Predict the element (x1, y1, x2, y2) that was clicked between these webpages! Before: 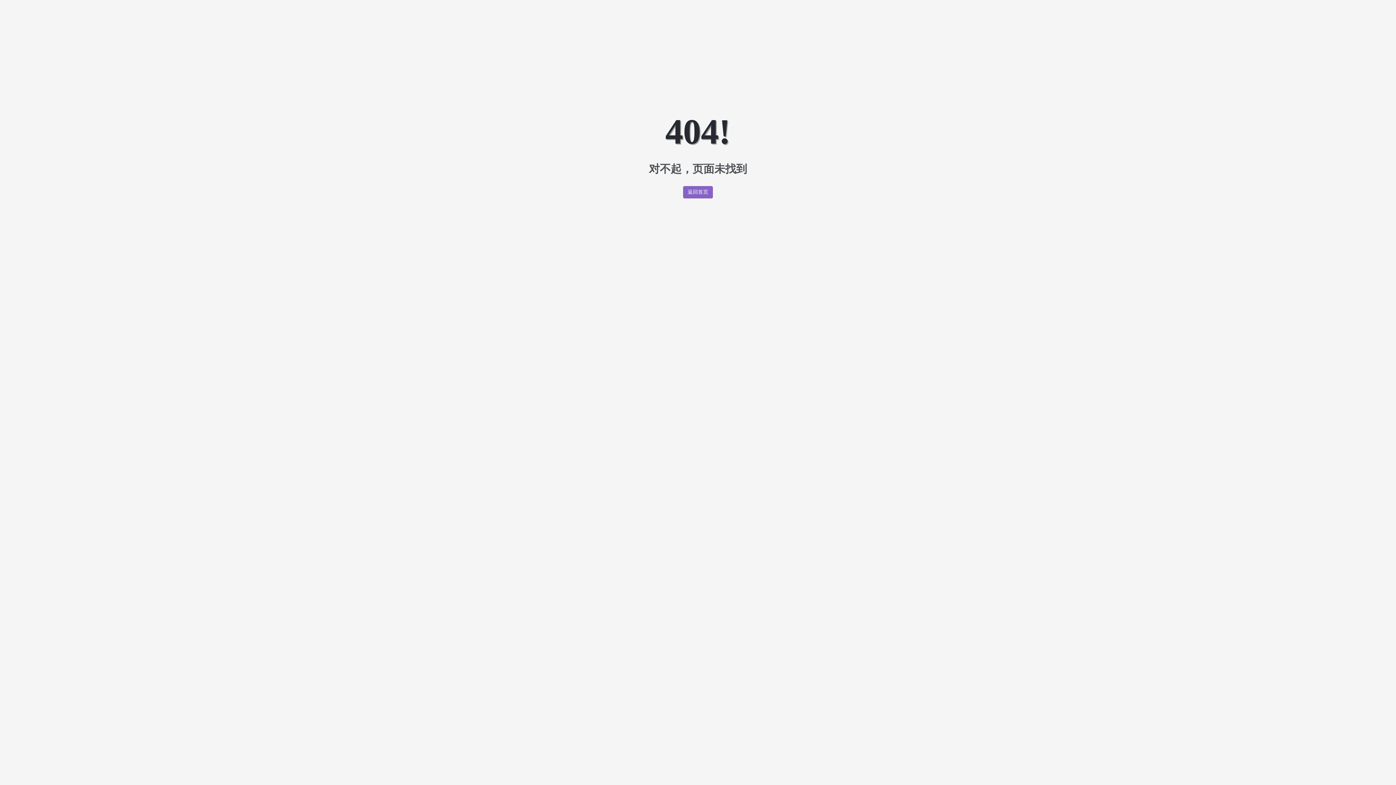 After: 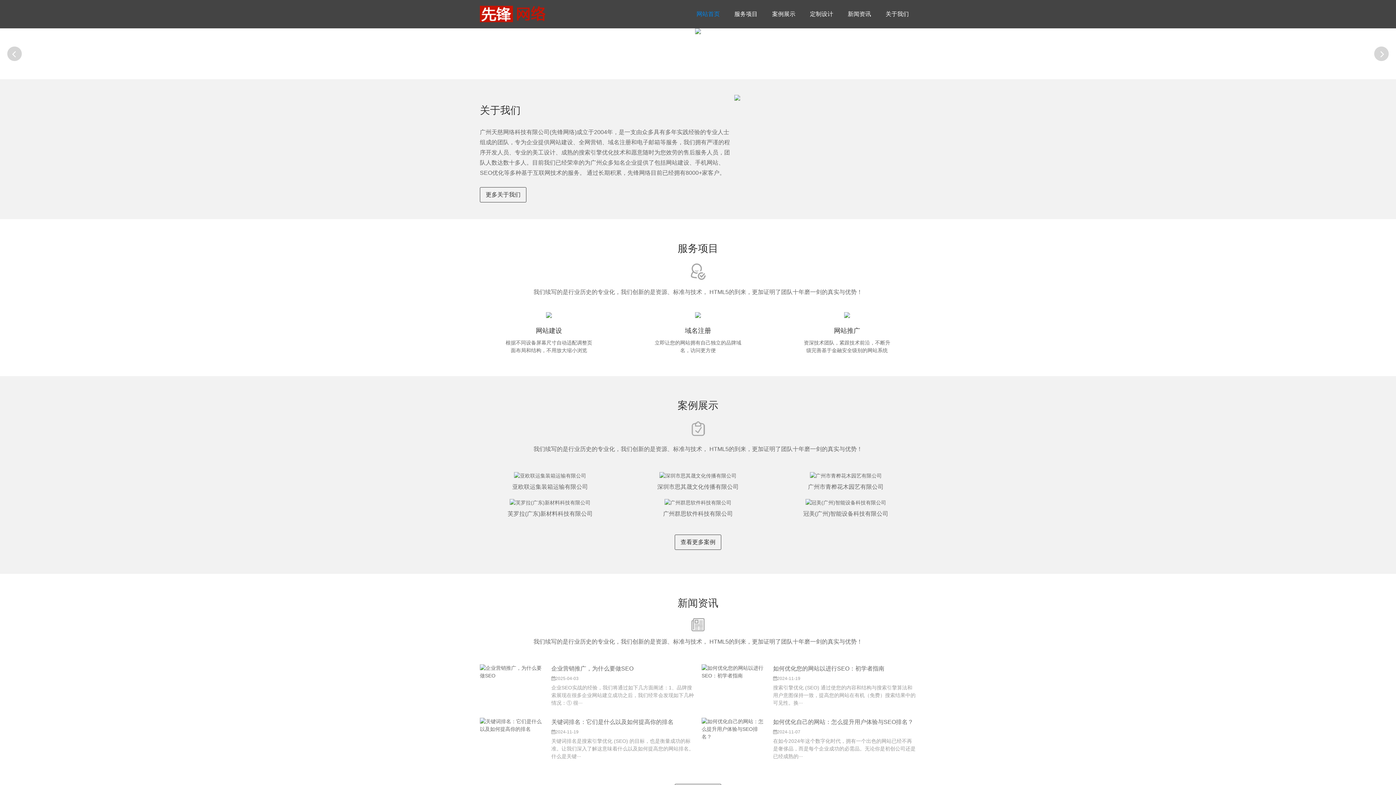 Action: label: 返回首页 bbox: (683, 186, 713, 198)